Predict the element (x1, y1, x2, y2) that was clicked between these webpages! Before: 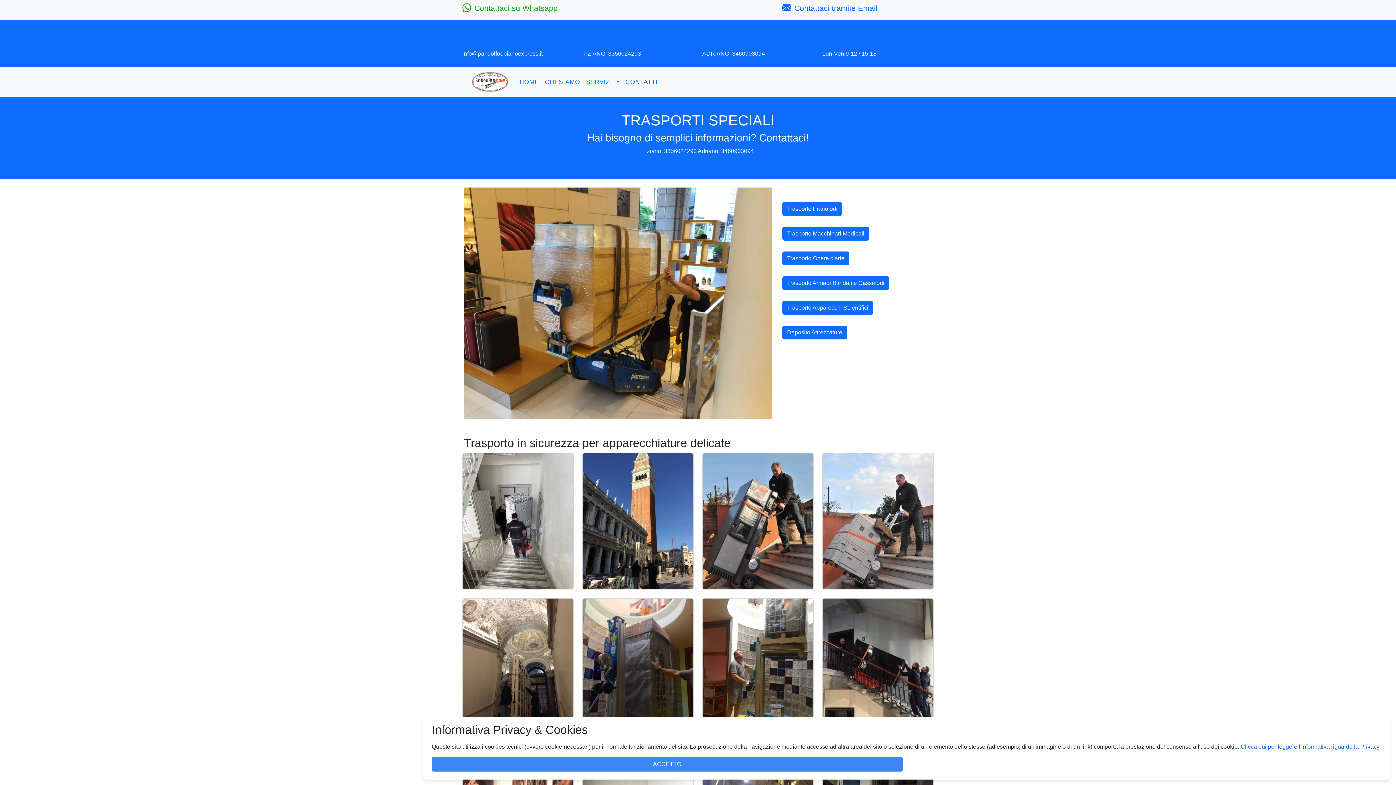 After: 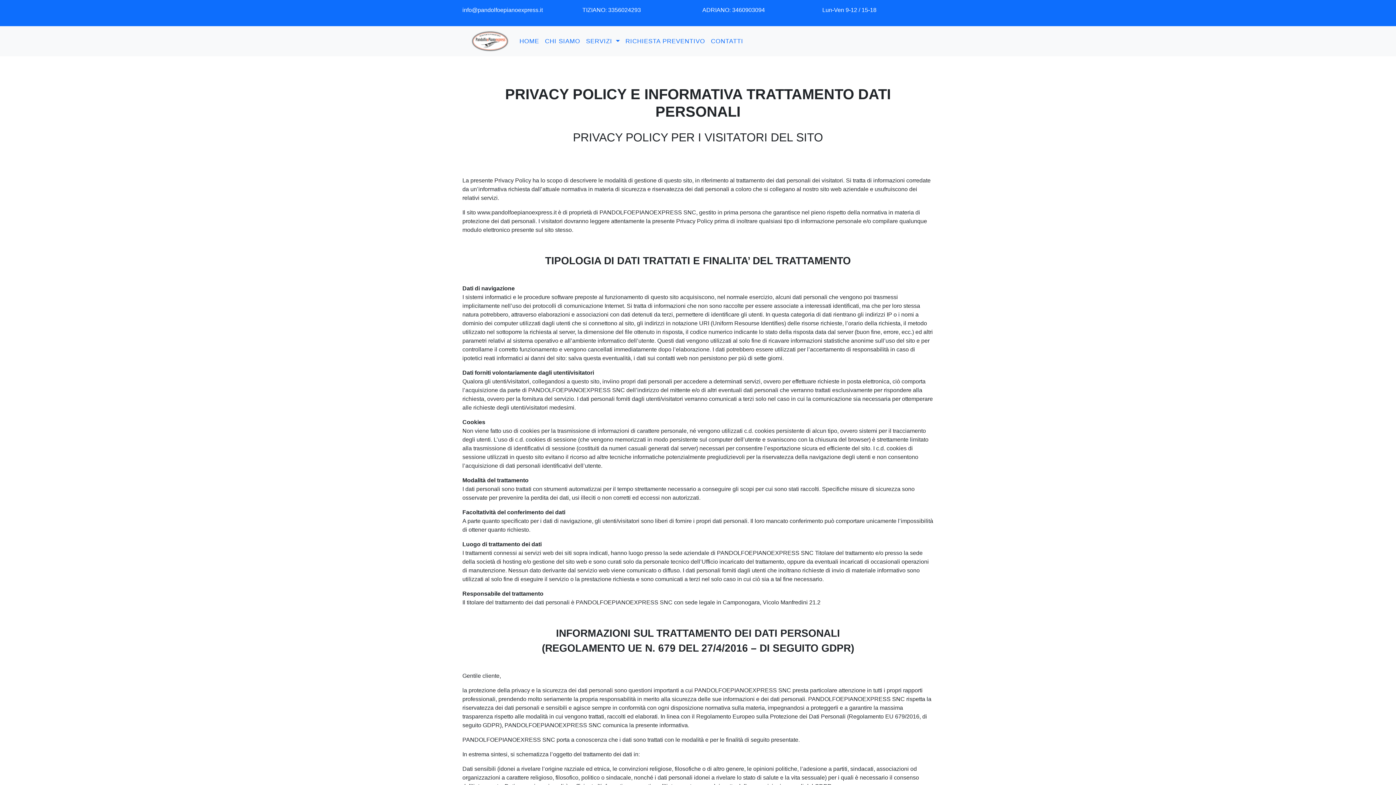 Action: label:  Clicca qui per leggere l'informativa riguardo la Privacy. bbox: (1239, 744, 1381, 750)